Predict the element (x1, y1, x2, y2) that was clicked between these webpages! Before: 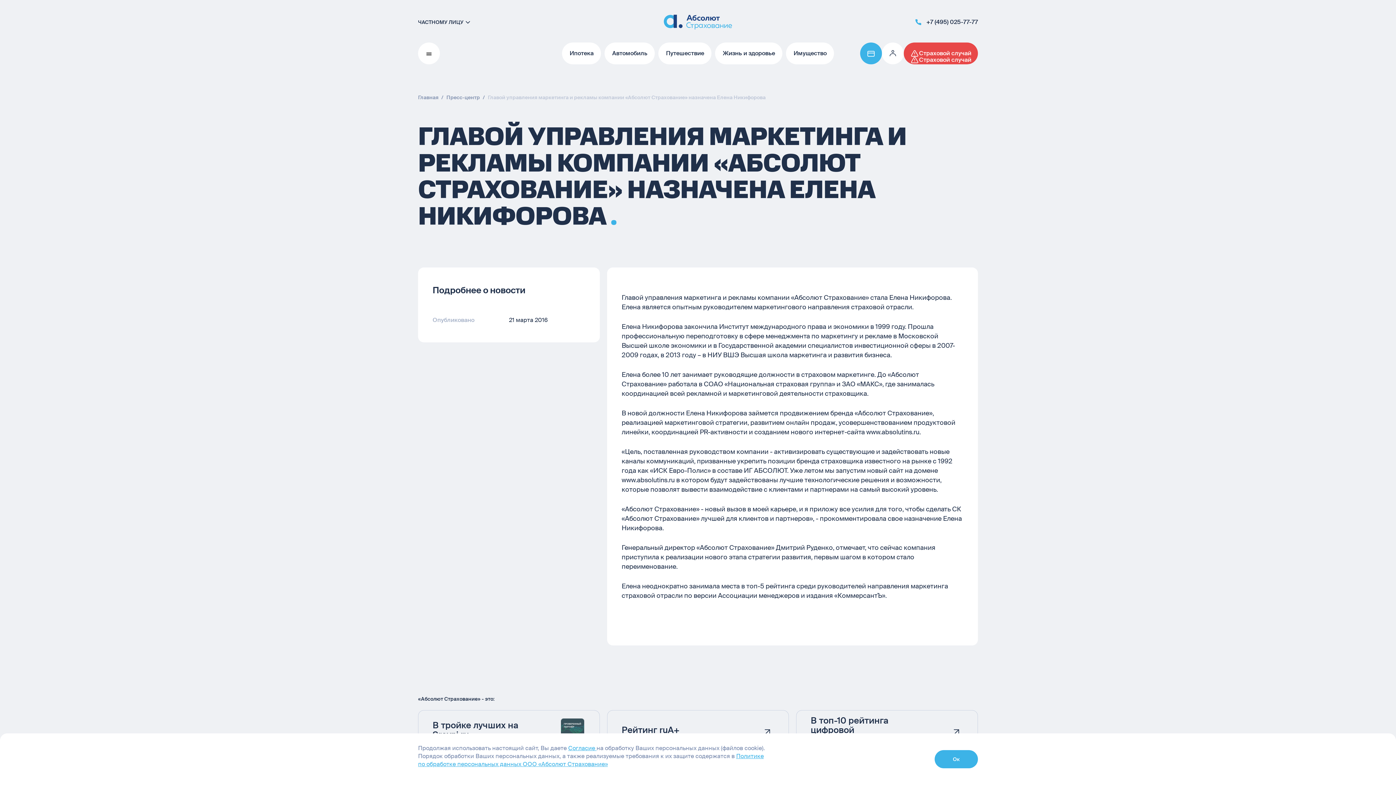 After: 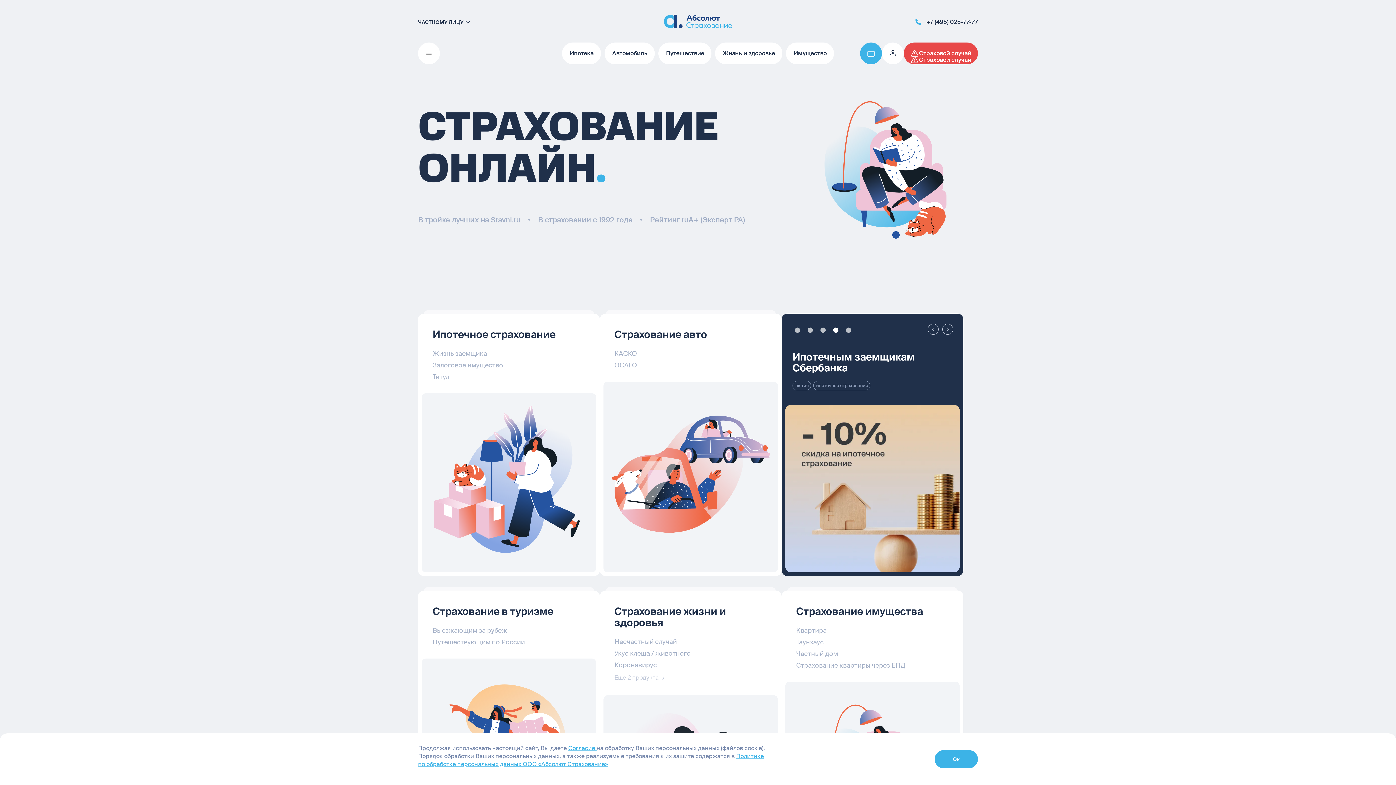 Action: bbox: (418, 93, 438, 101) label: Главная